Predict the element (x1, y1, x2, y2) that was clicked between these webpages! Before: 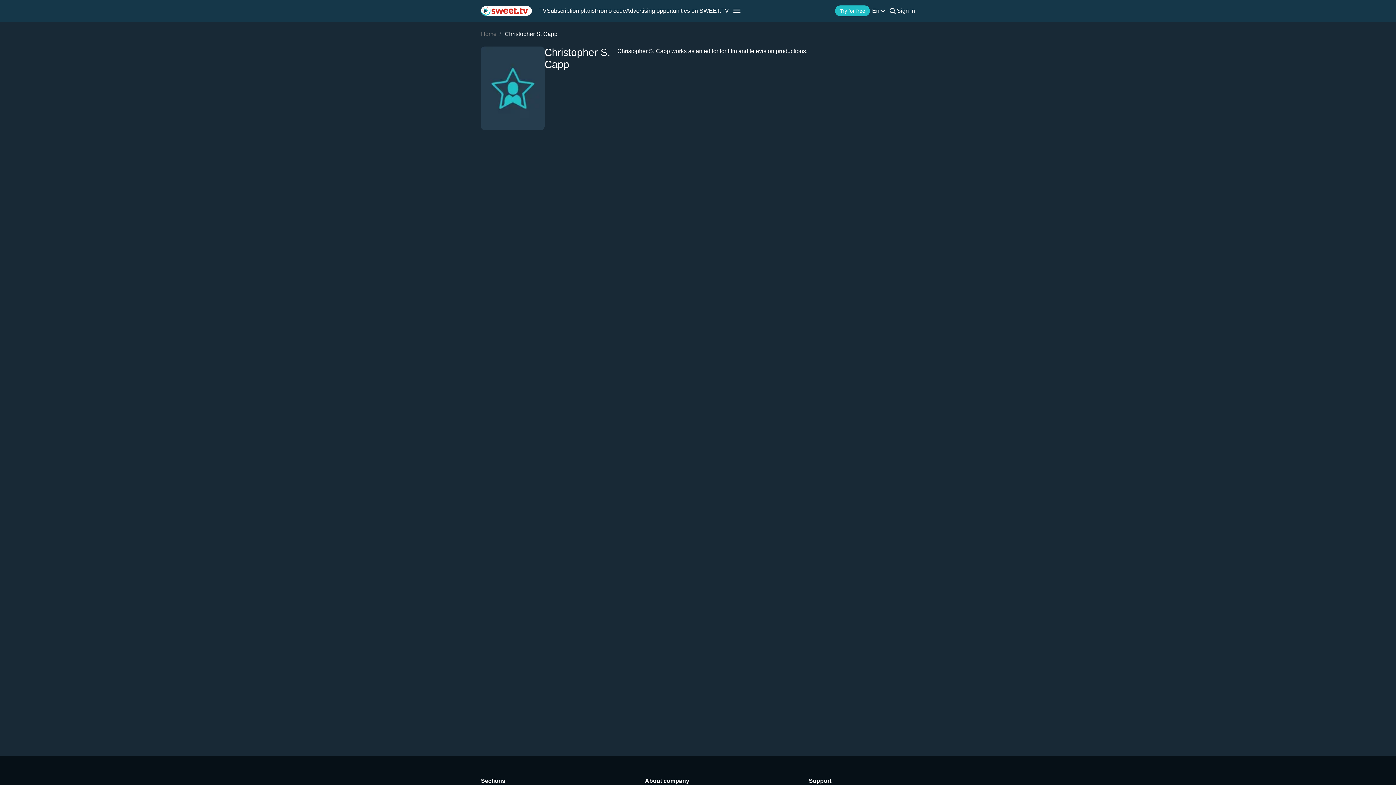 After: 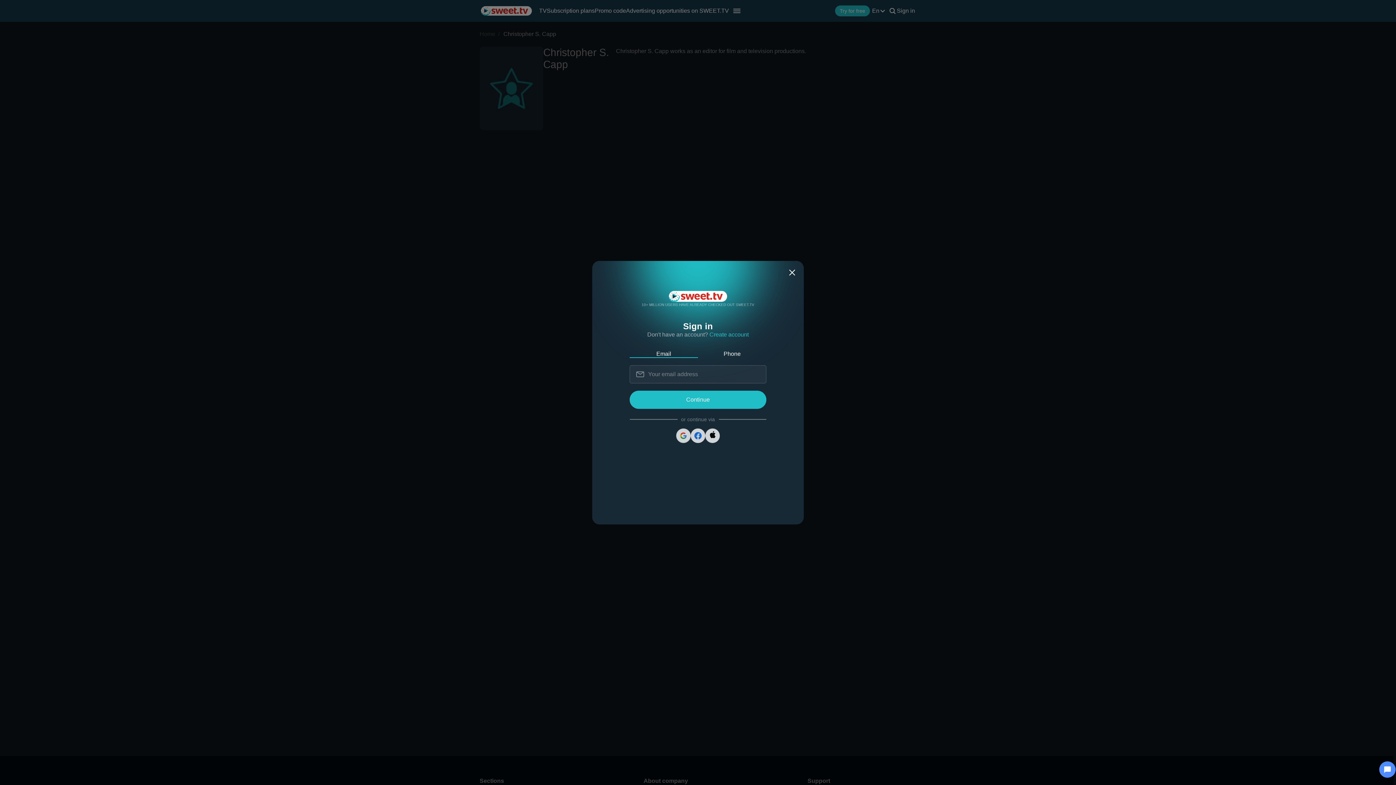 Action: bbox: (897, 7, 915, 13) label: Sign in